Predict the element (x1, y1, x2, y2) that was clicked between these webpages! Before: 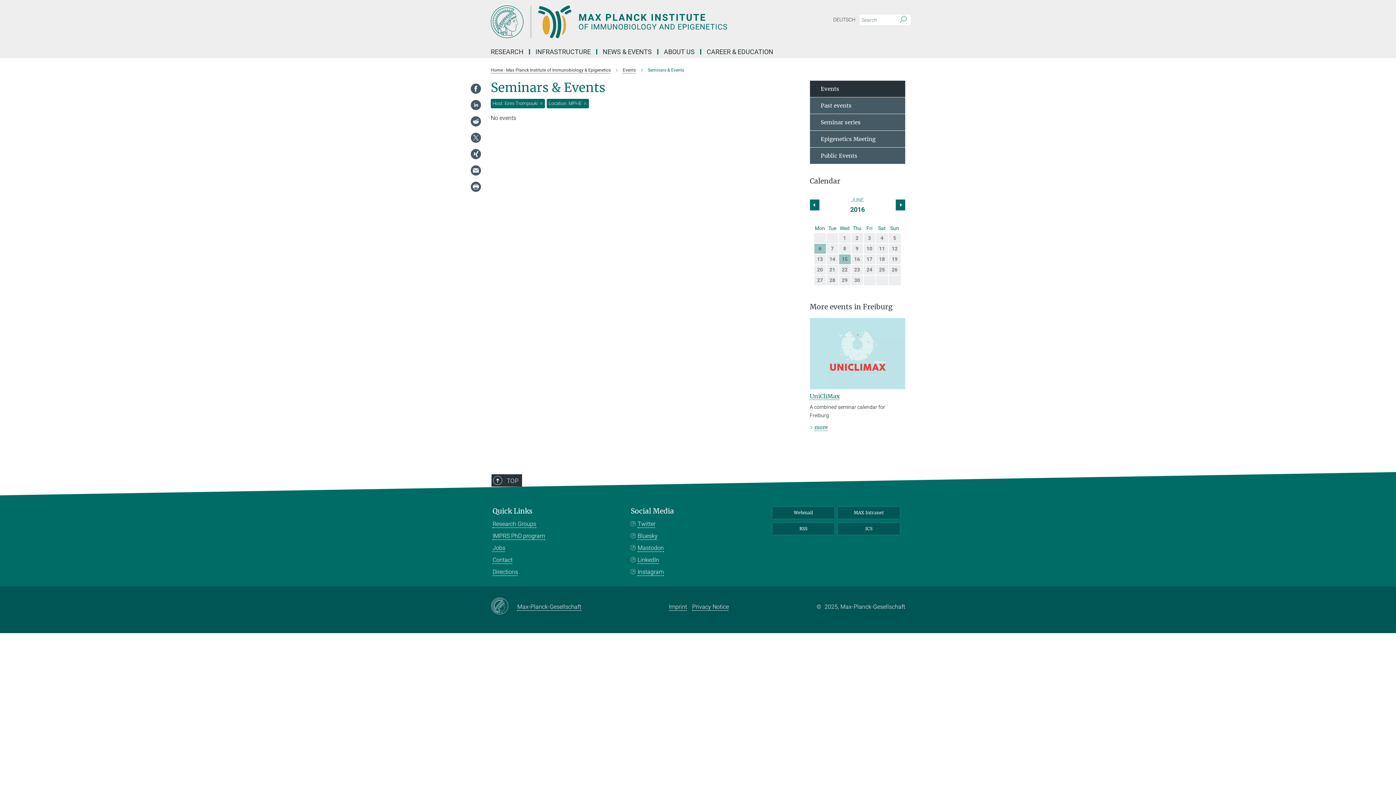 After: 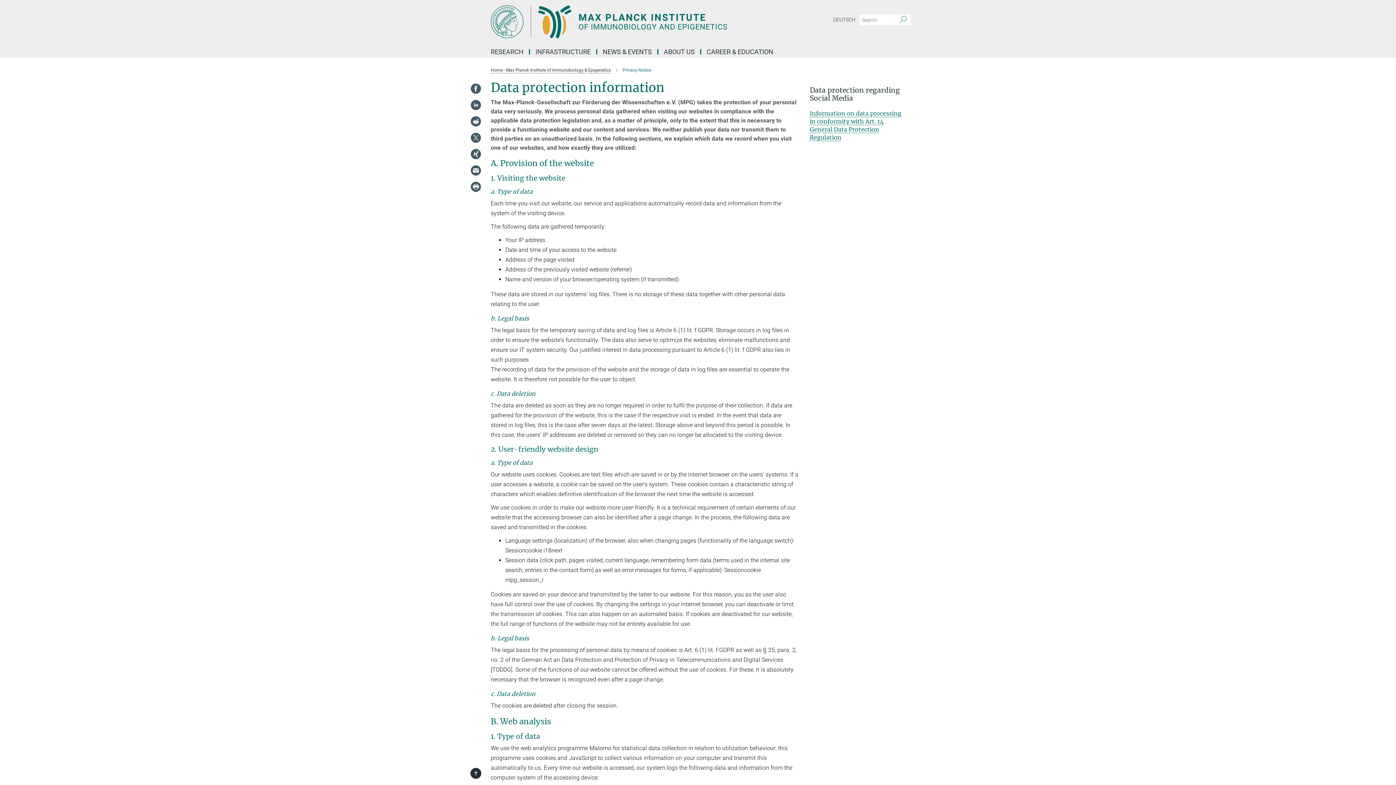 Action: bbox: (692, 603, 729, 610) label: Privacy Notice